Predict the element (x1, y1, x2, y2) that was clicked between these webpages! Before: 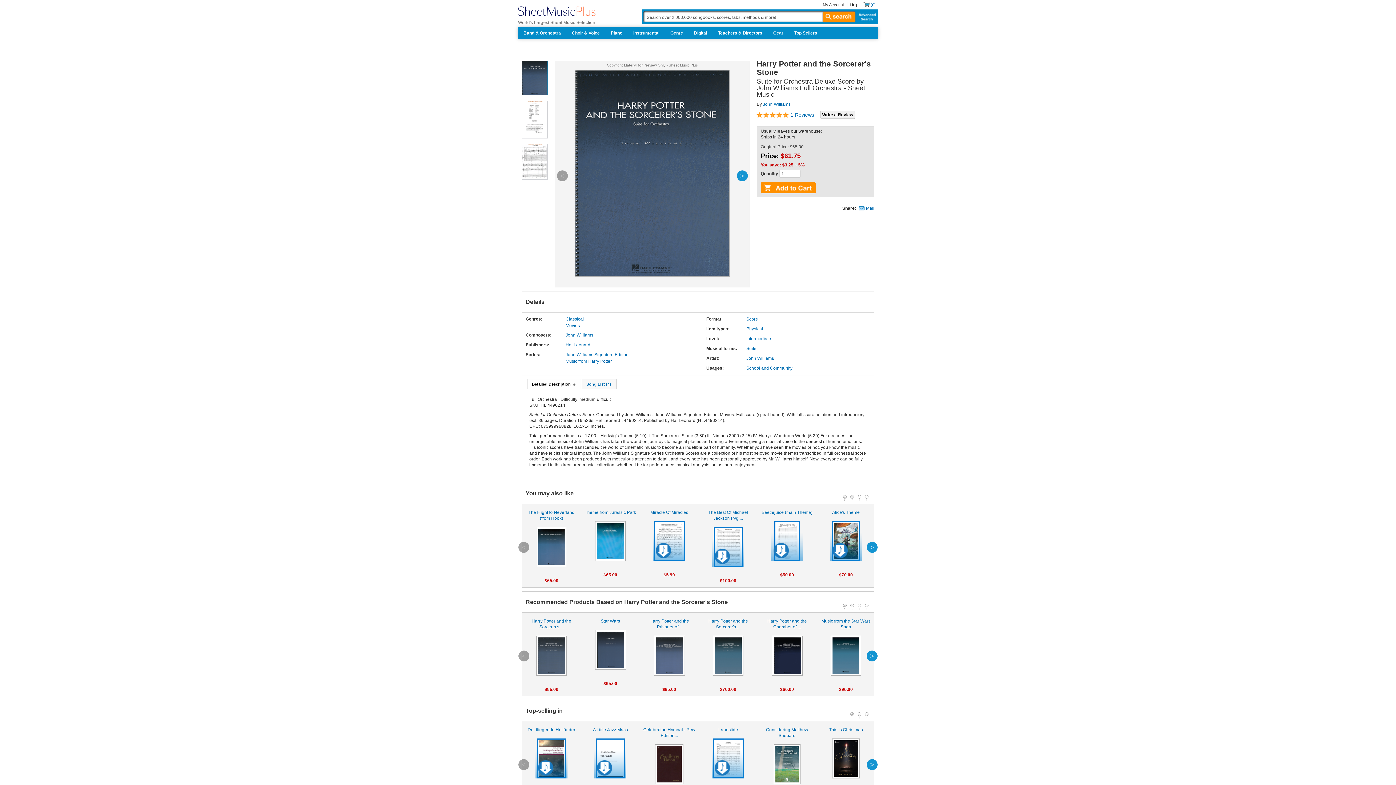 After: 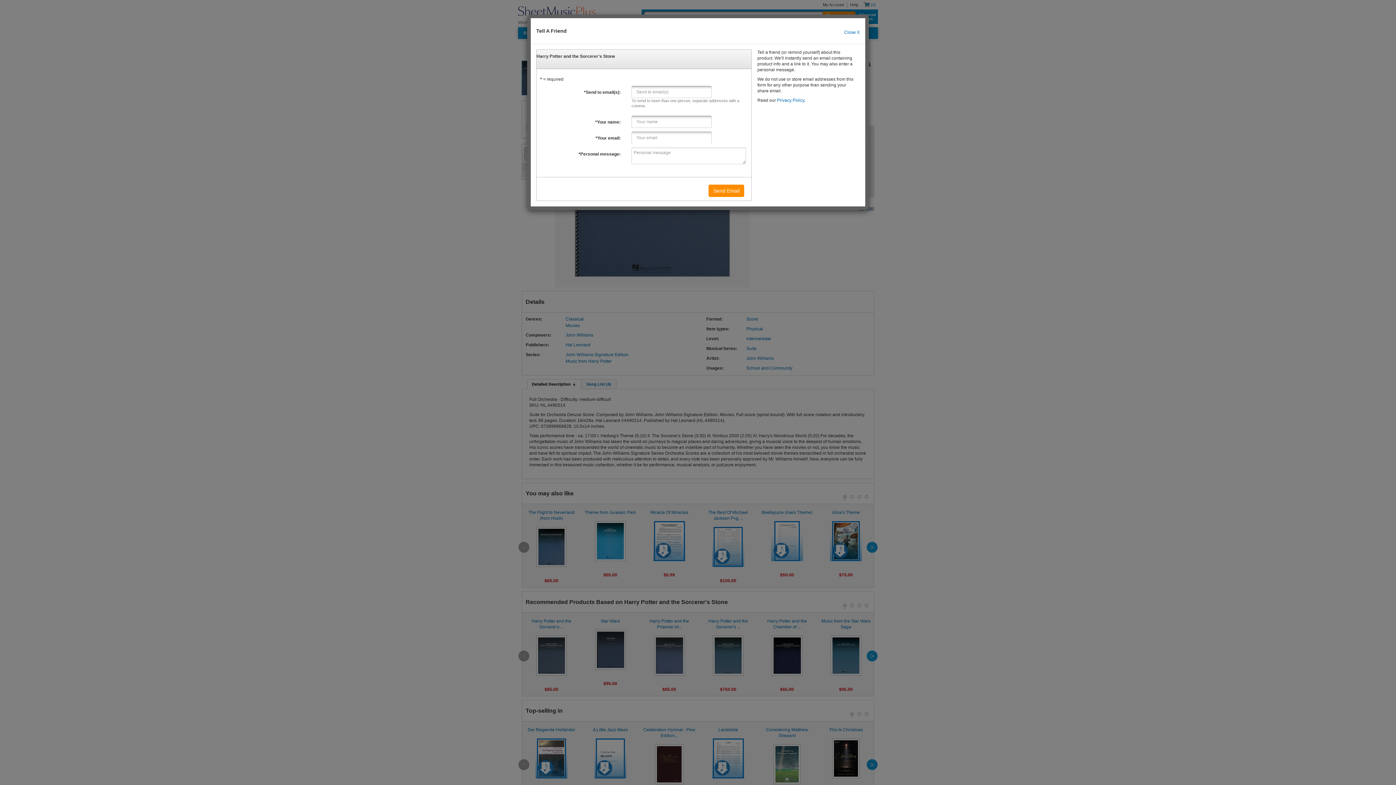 Action: label: Mail bbox: (858, 204, 874, 212)